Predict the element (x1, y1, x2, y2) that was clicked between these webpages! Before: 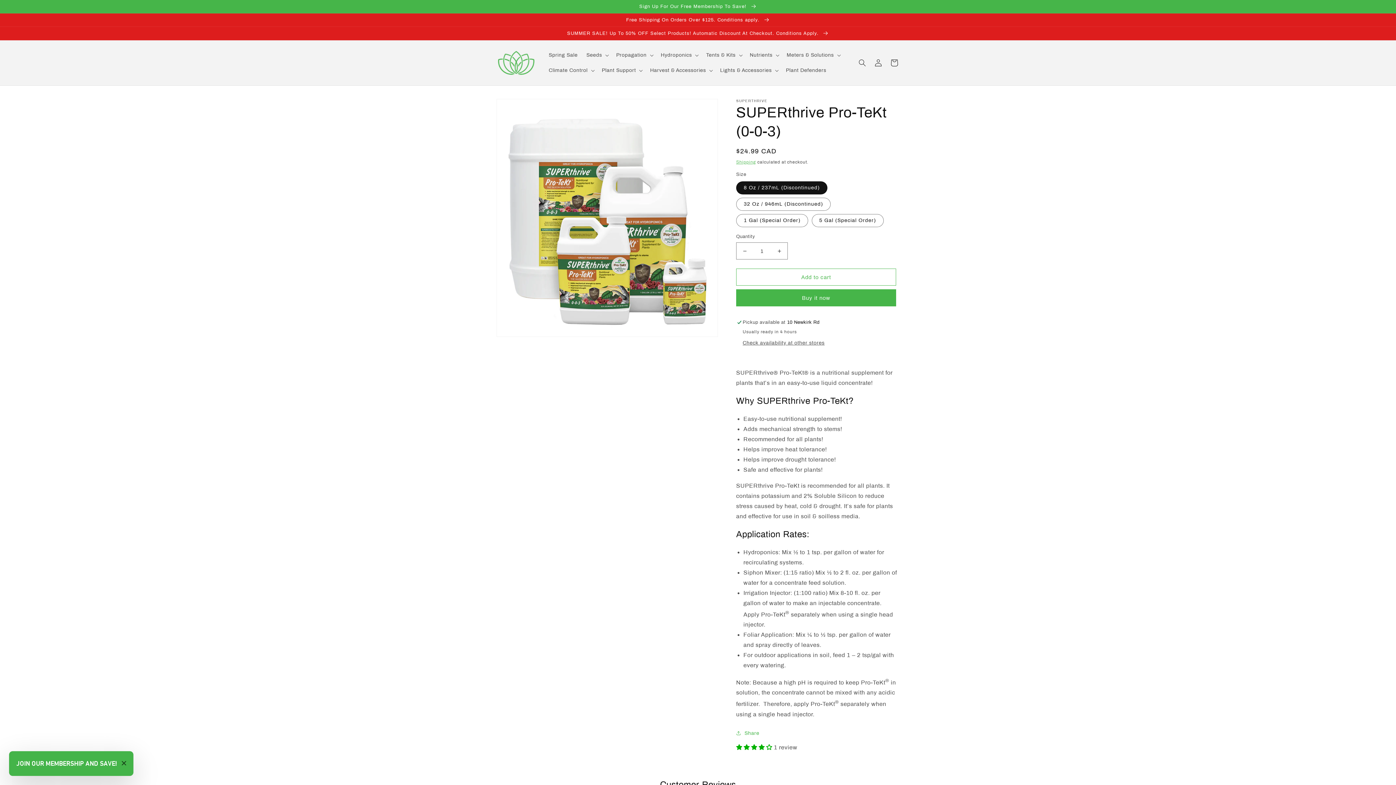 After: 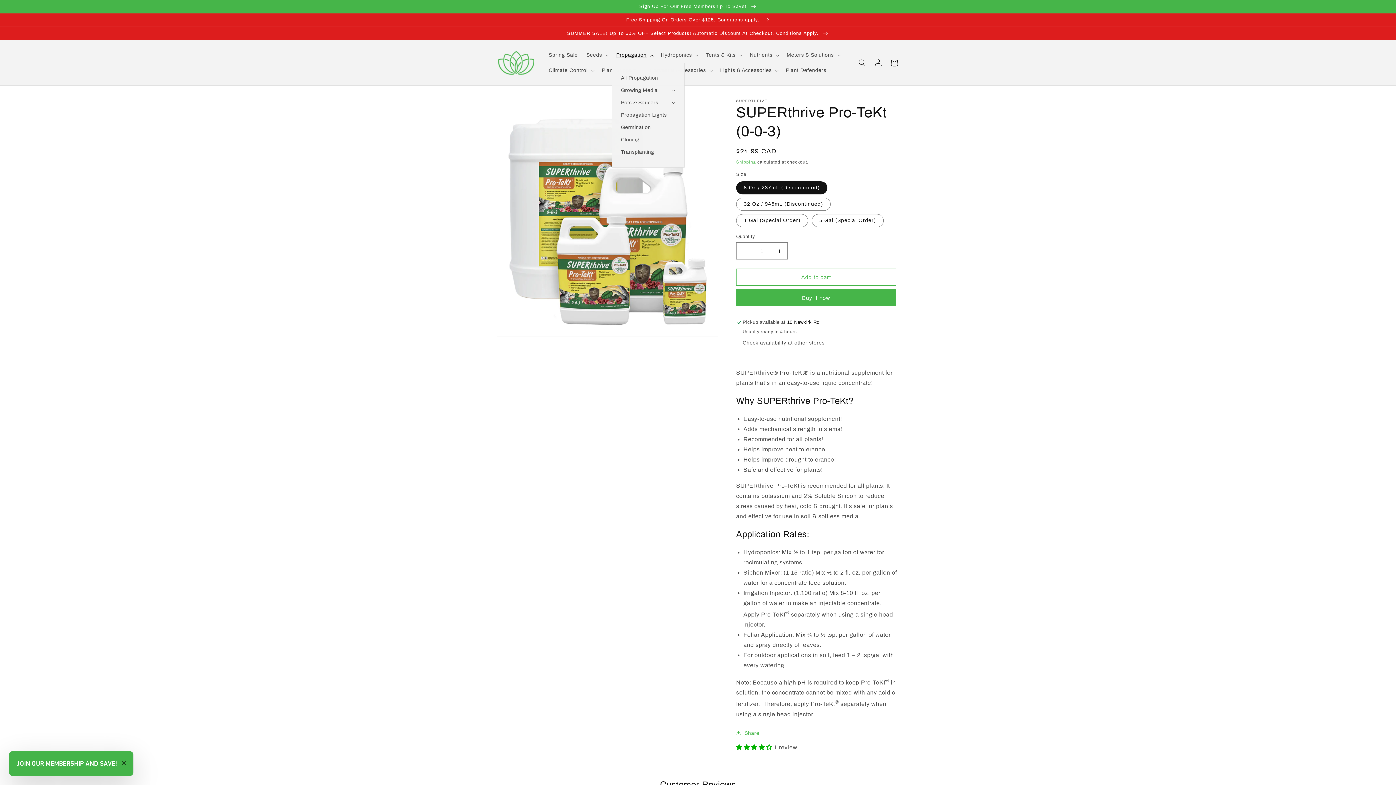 Action: bbox: (612, 47, 656, 62) label: Propagation